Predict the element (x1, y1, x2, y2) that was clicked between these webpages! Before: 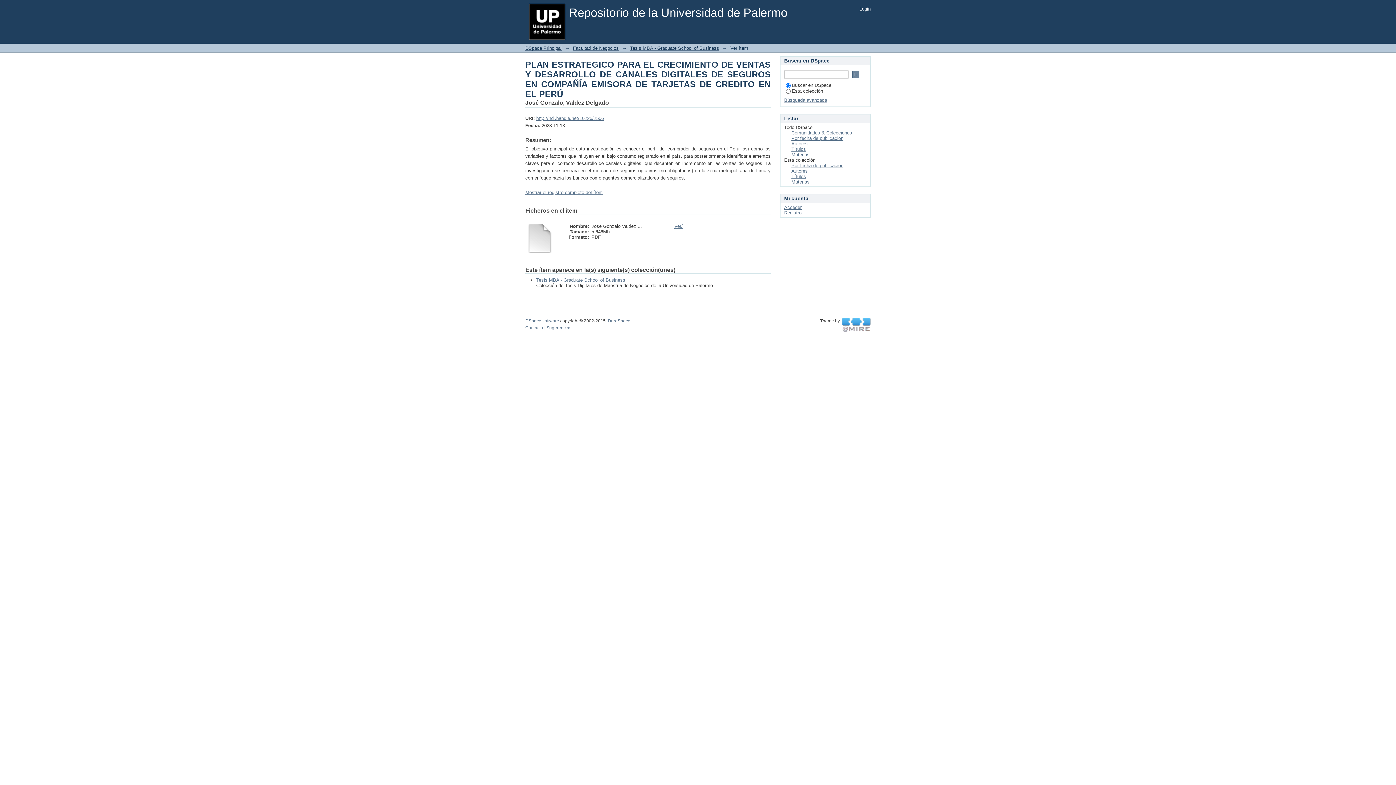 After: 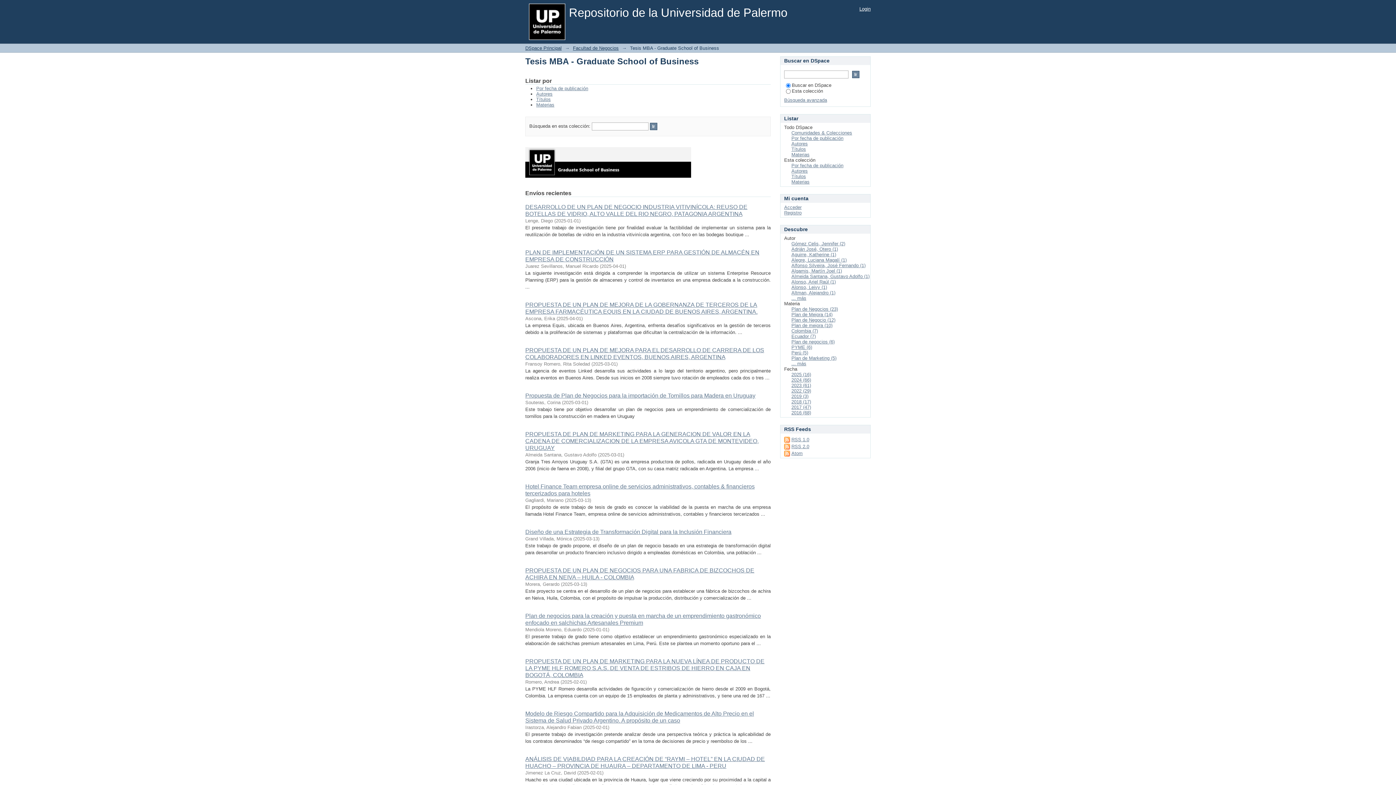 Action: bbox: (536, 277, 625, 282) label: Tesis MBA - Graduate School of Business